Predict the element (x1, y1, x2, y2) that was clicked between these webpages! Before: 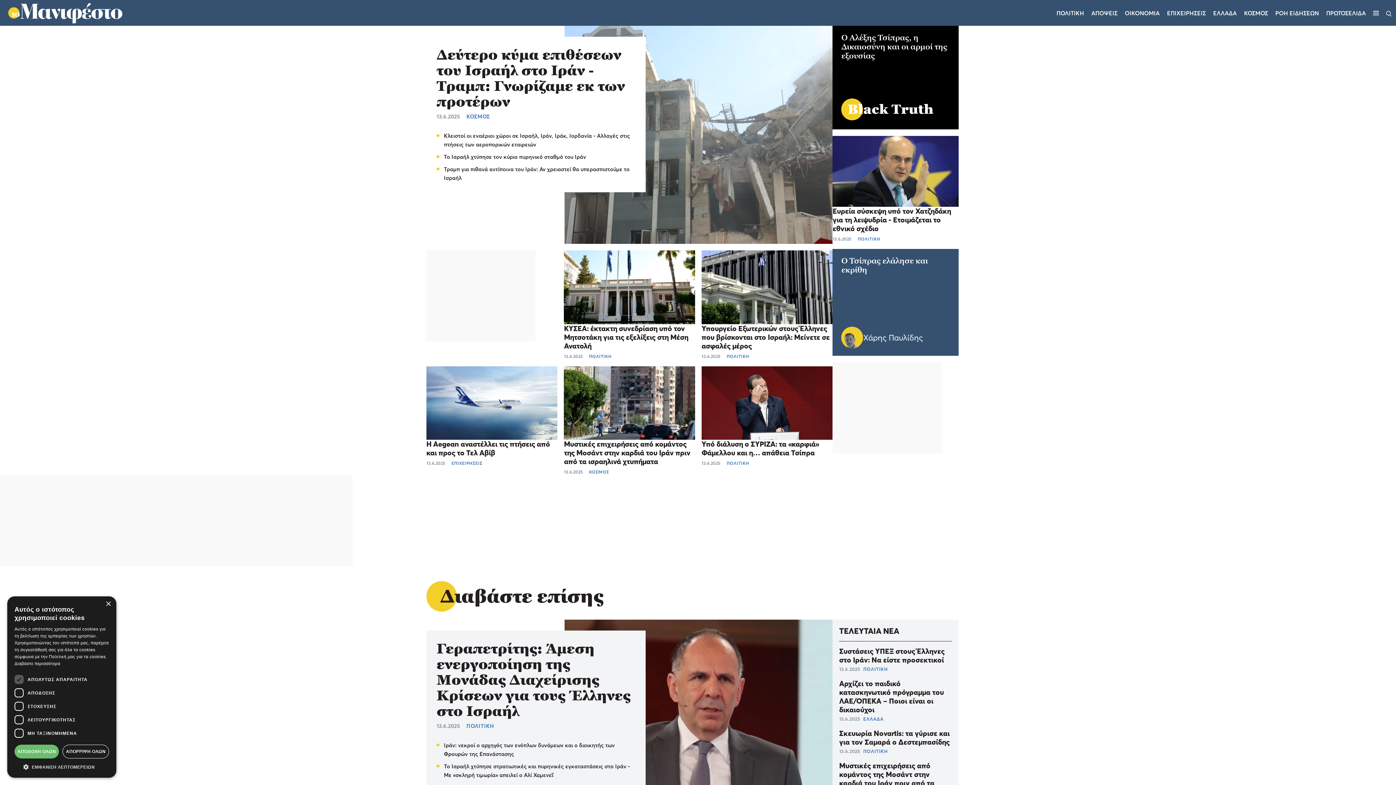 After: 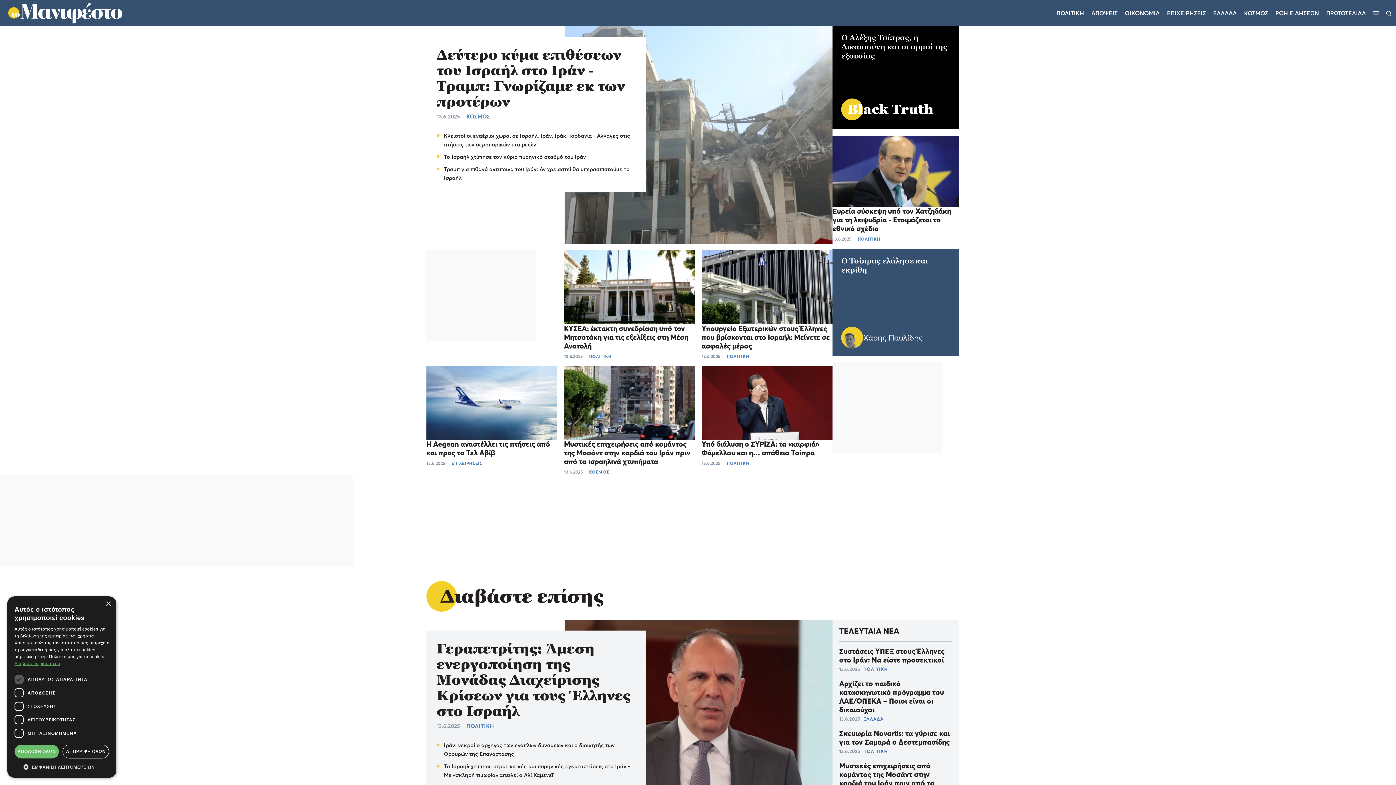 Action: label: Διαβάστε περισσότερα, opens a new window bbox: (14, 661, 60, 666)